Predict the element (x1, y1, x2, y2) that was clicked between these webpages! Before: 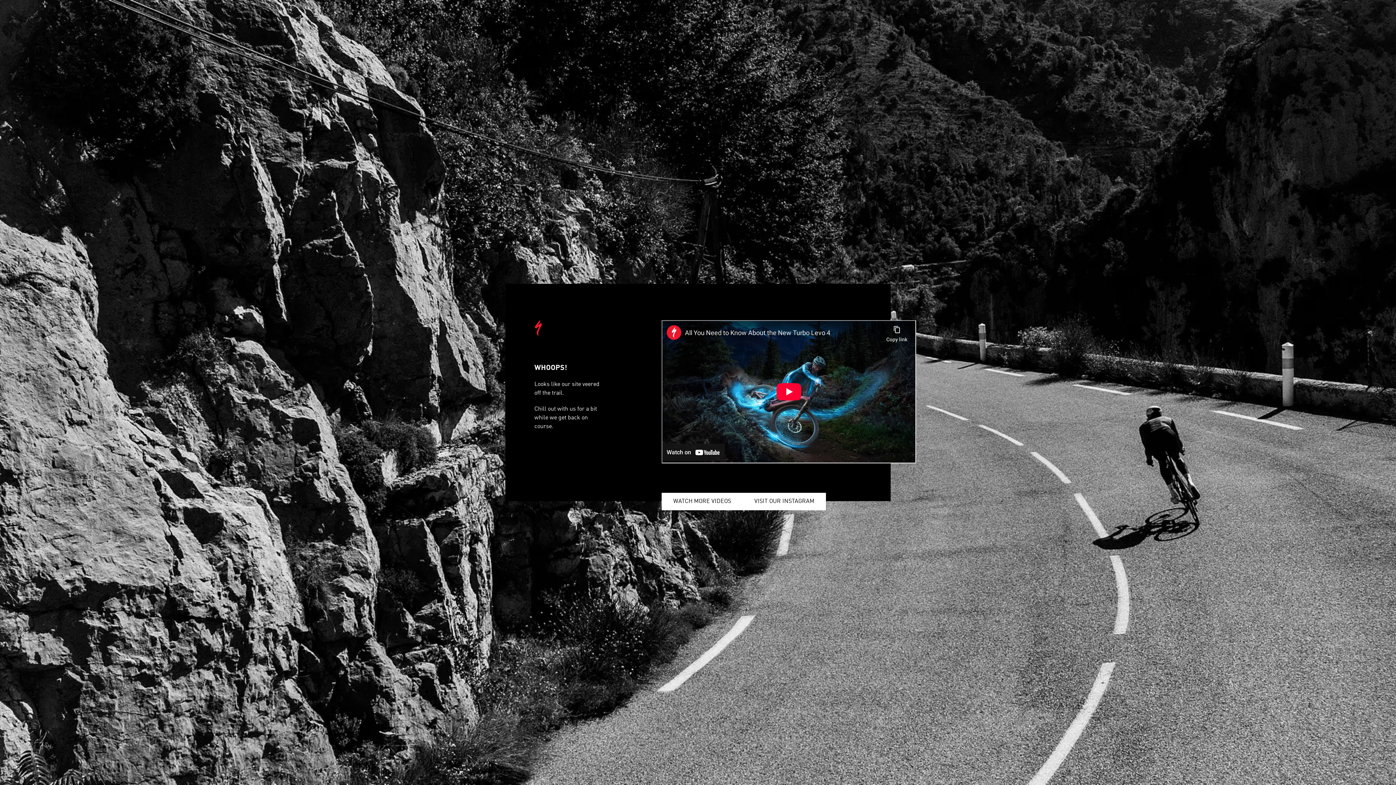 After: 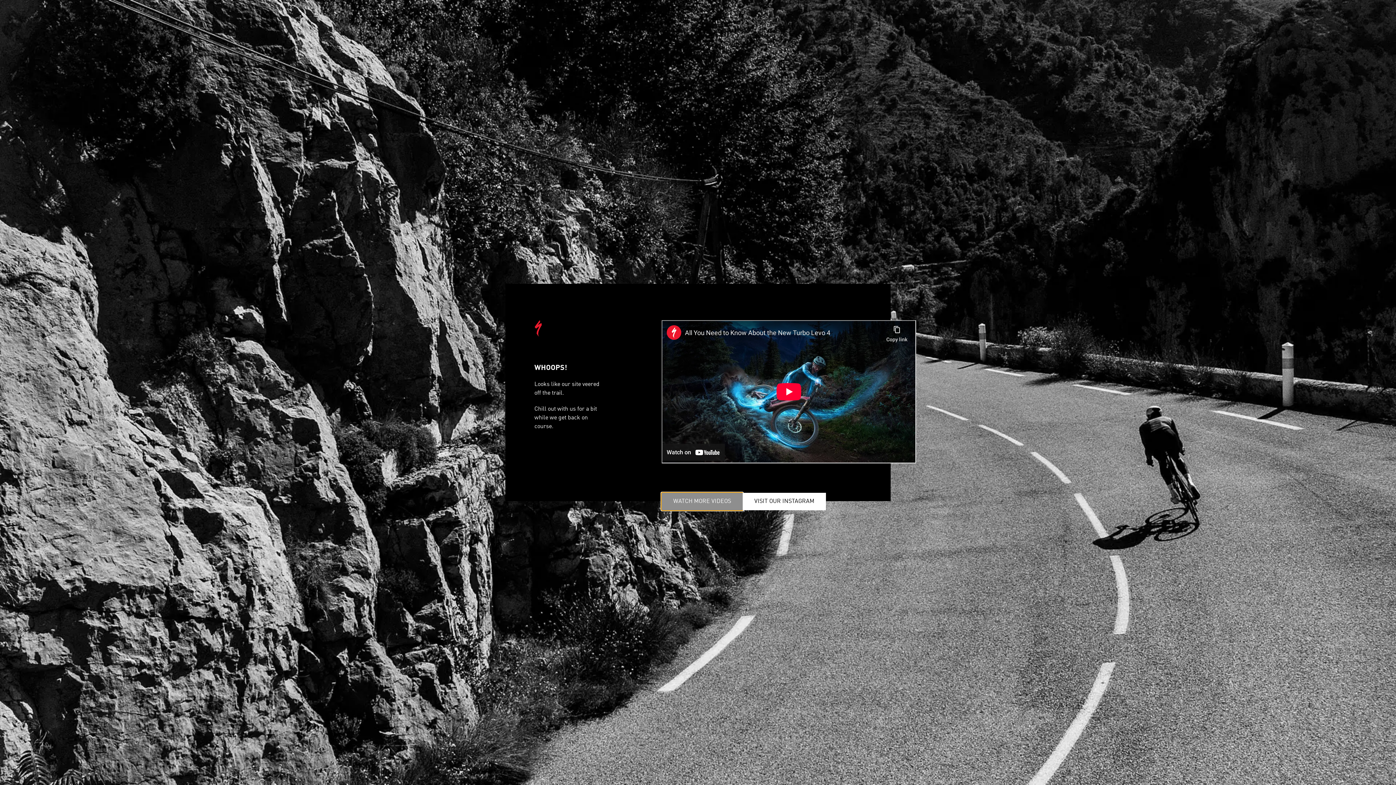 Action: bbox: (661, 493, 742, 510) label: WATCH MORE VIDEOS